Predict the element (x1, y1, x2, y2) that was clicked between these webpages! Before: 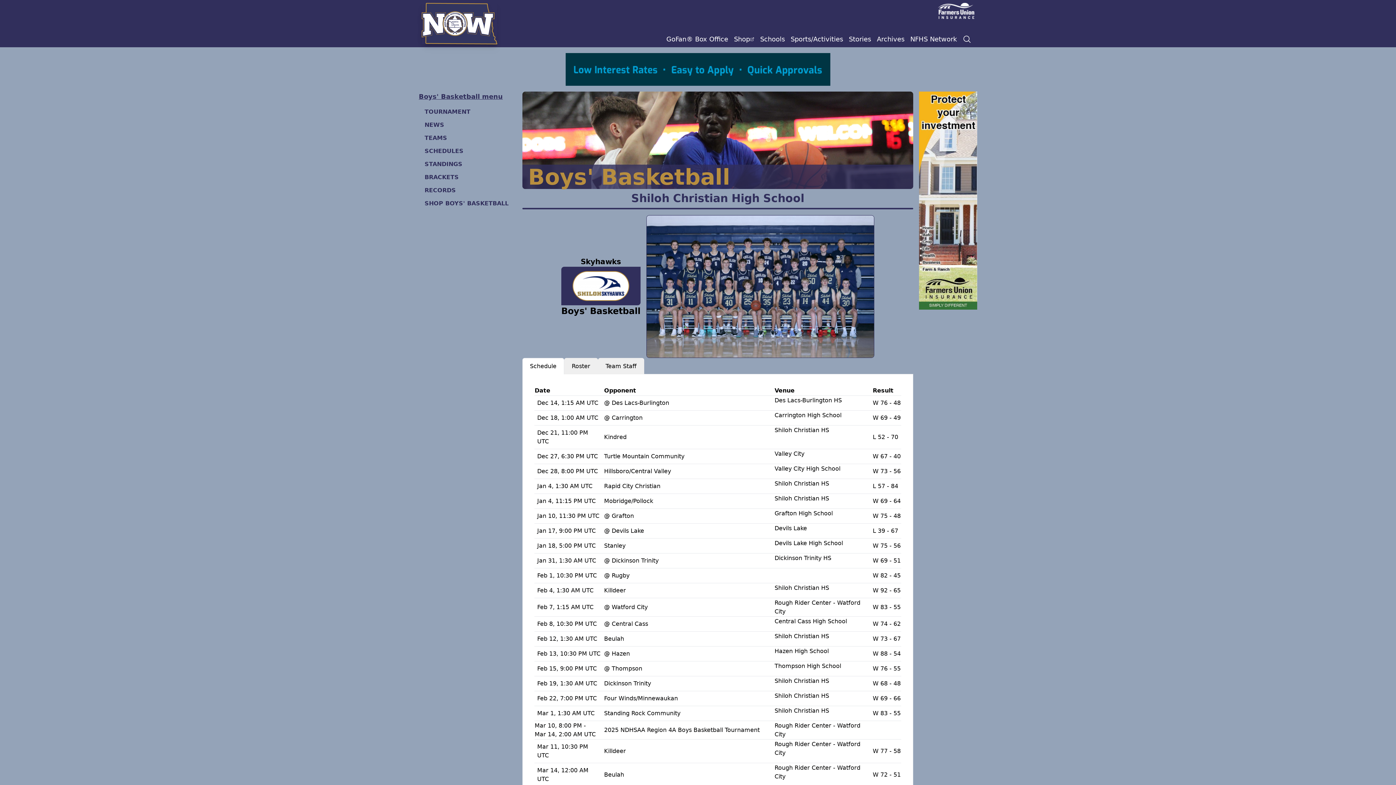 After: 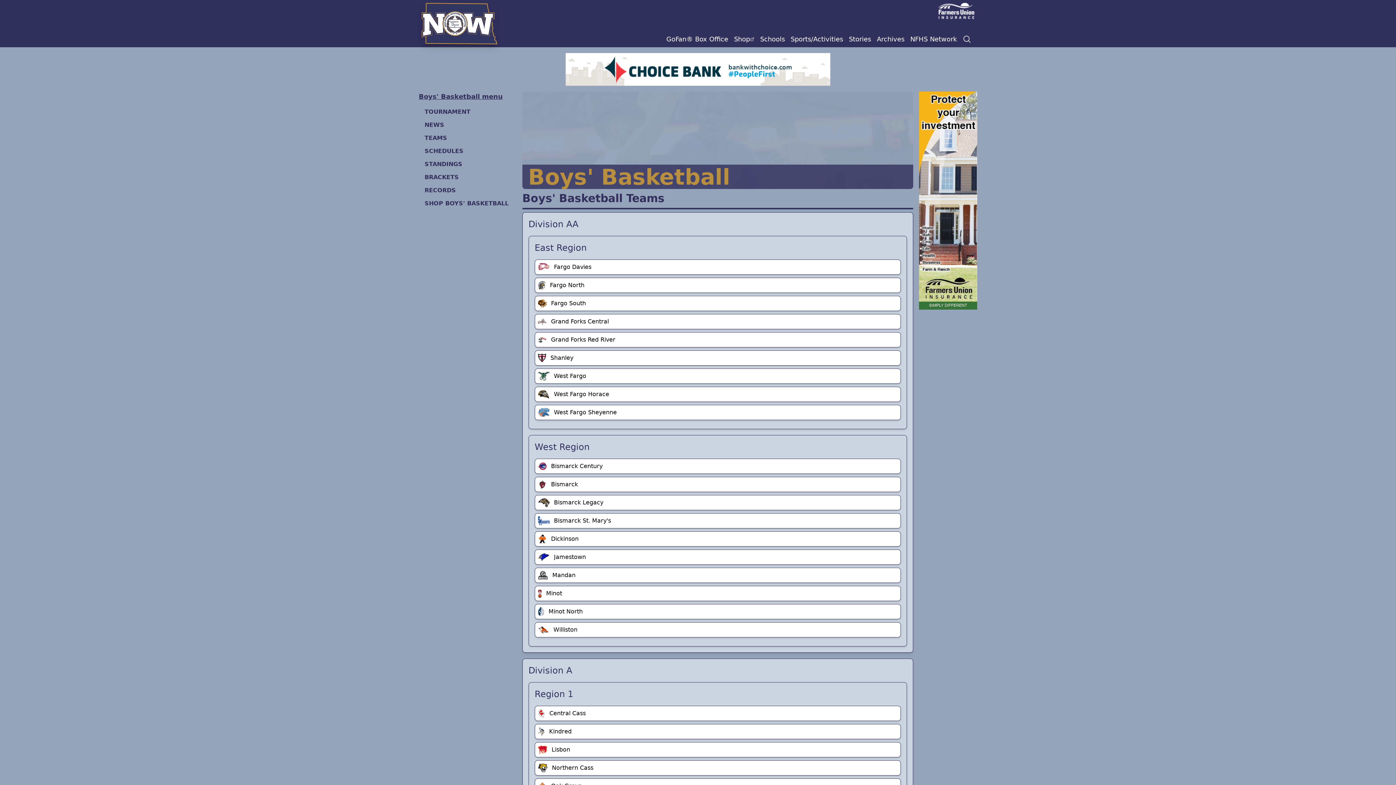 Action: label: TEAMS bbox: (424, 133, 510, 142)